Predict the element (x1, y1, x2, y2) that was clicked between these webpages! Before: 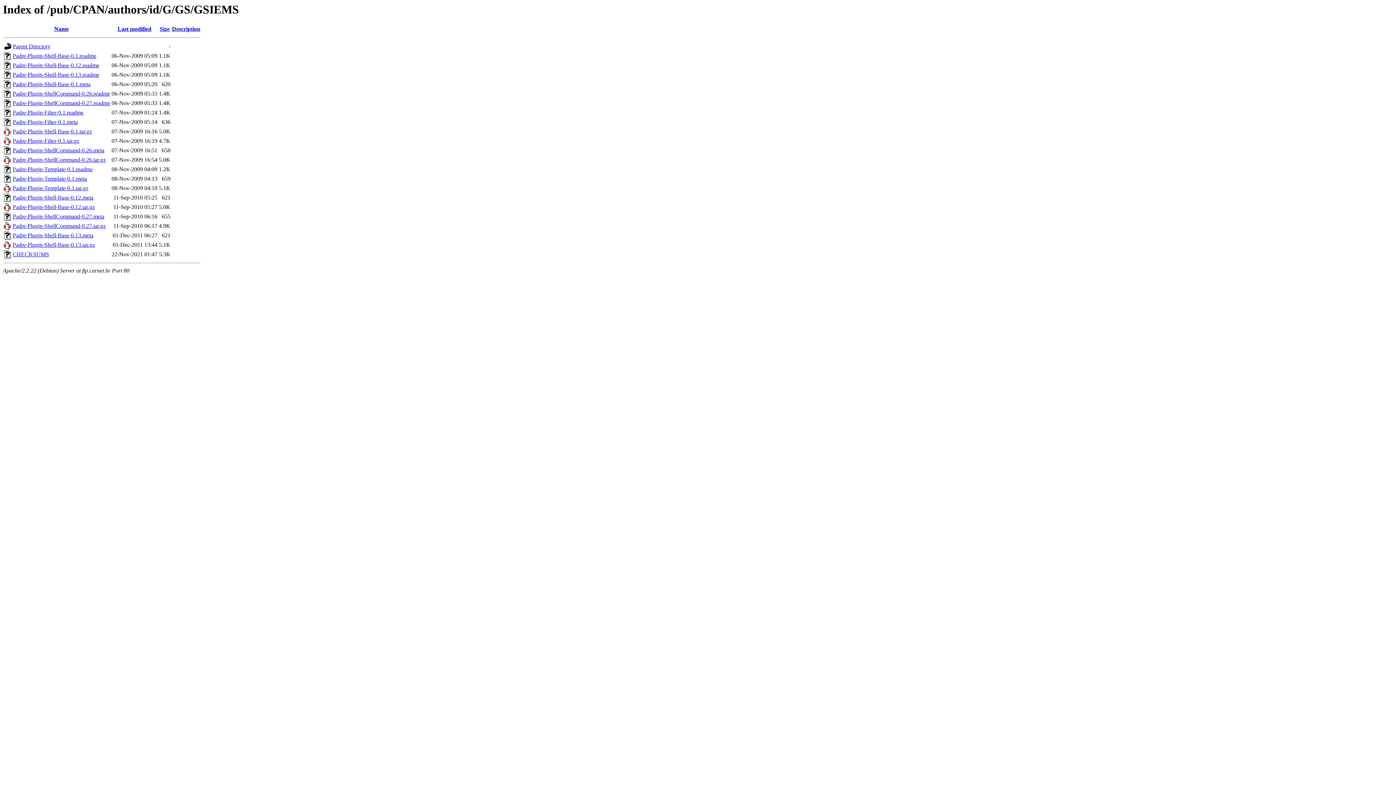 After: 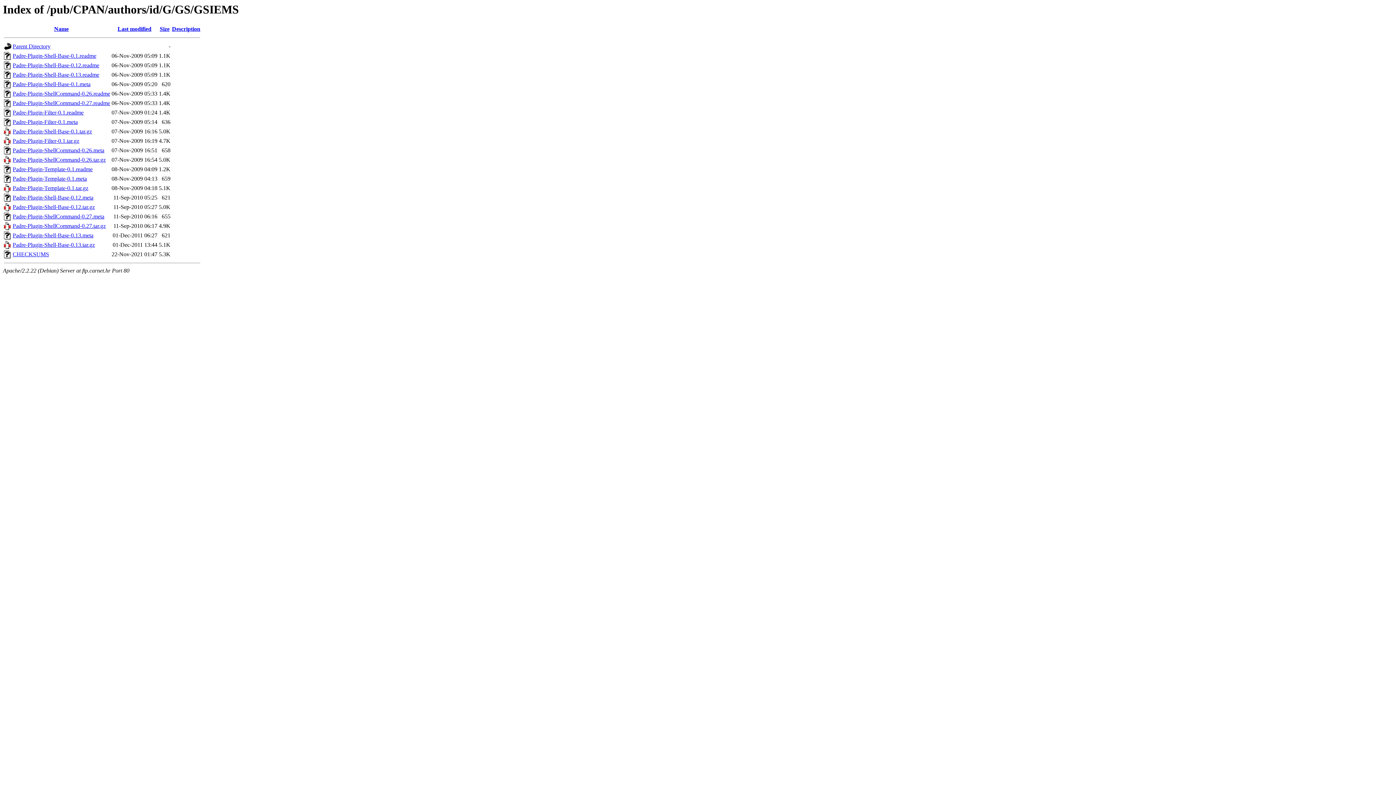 Action: bbox: (12, 241, 94, 248) label: Padre-Plugin-Shell-Base-0.13.tar.gz